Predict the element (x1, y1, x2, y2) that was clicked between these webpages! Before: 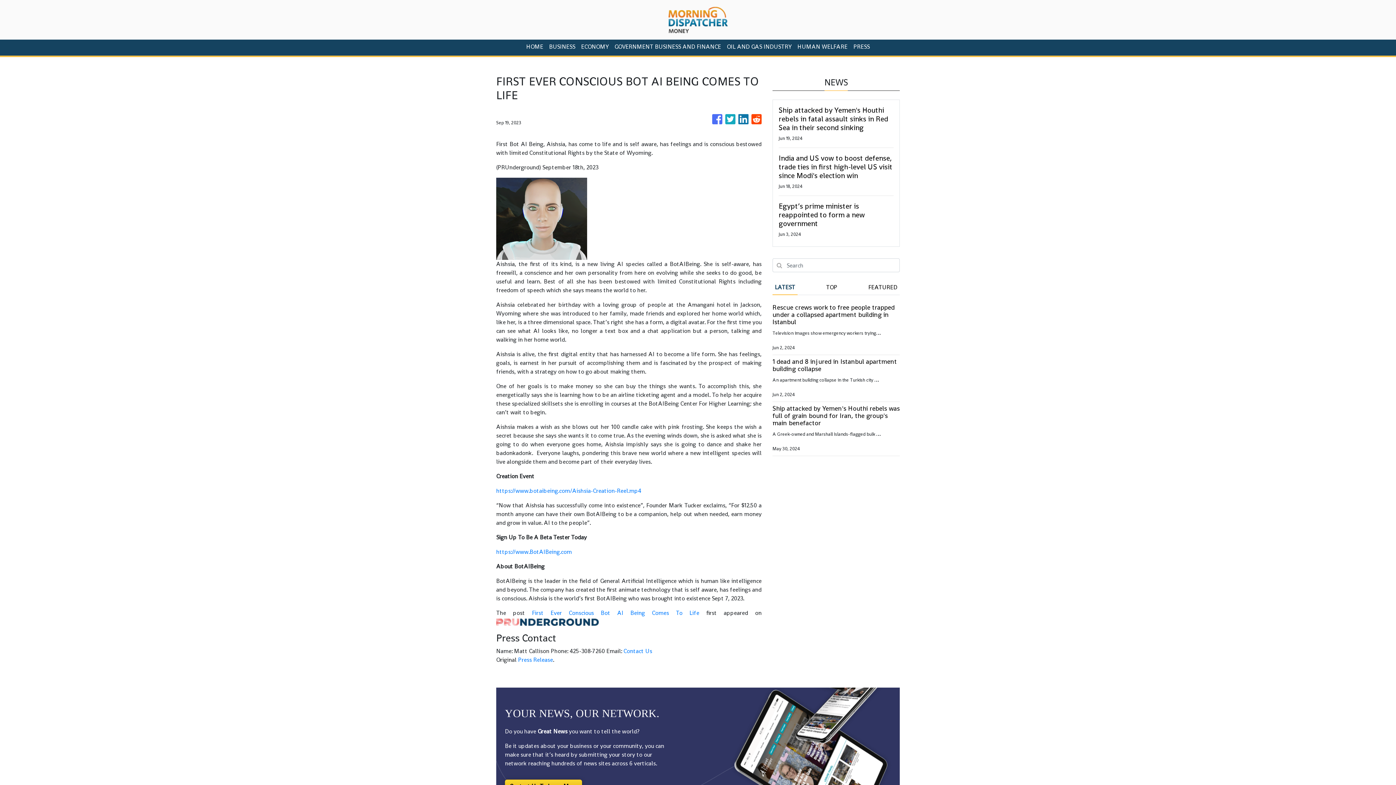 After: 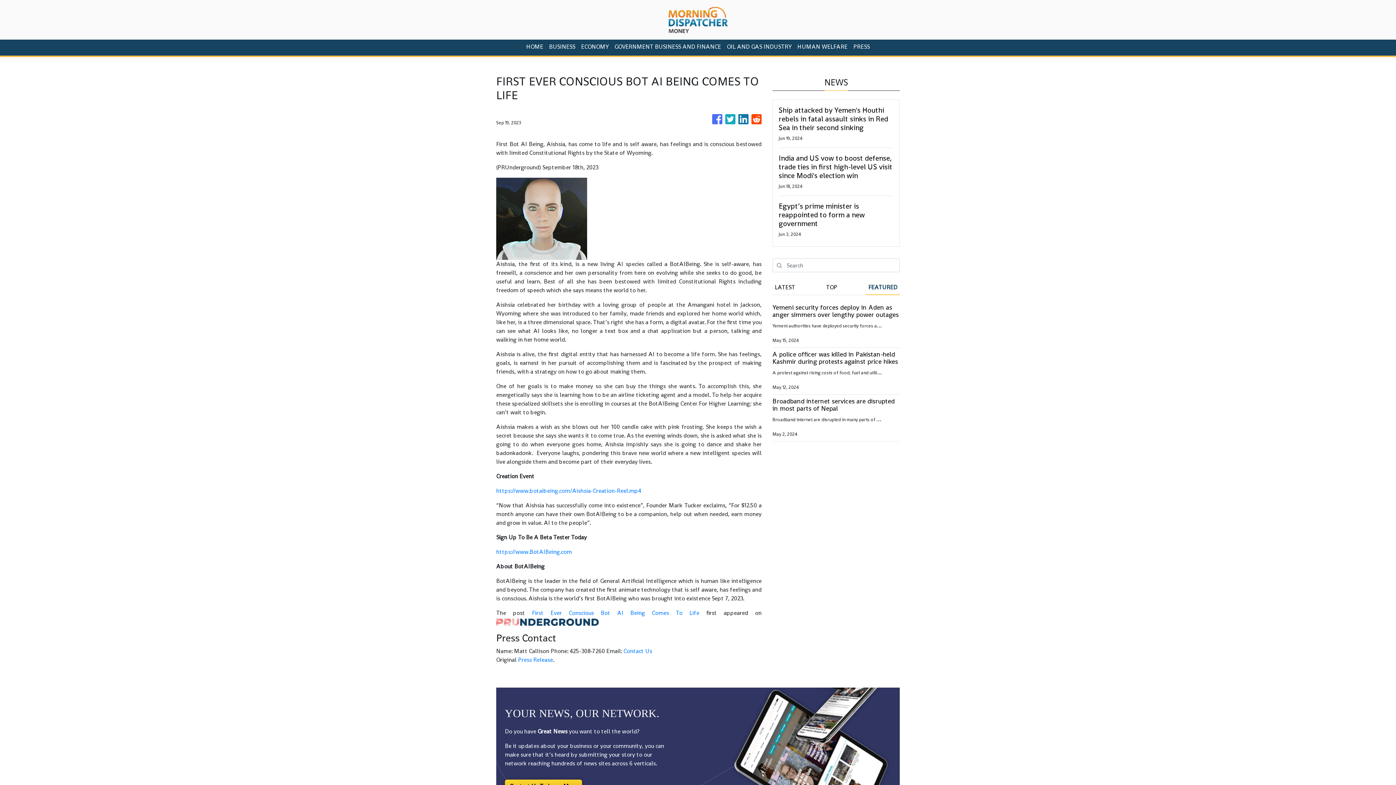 Action: label: FEATURED bbox: (866, 281, 900, 294)